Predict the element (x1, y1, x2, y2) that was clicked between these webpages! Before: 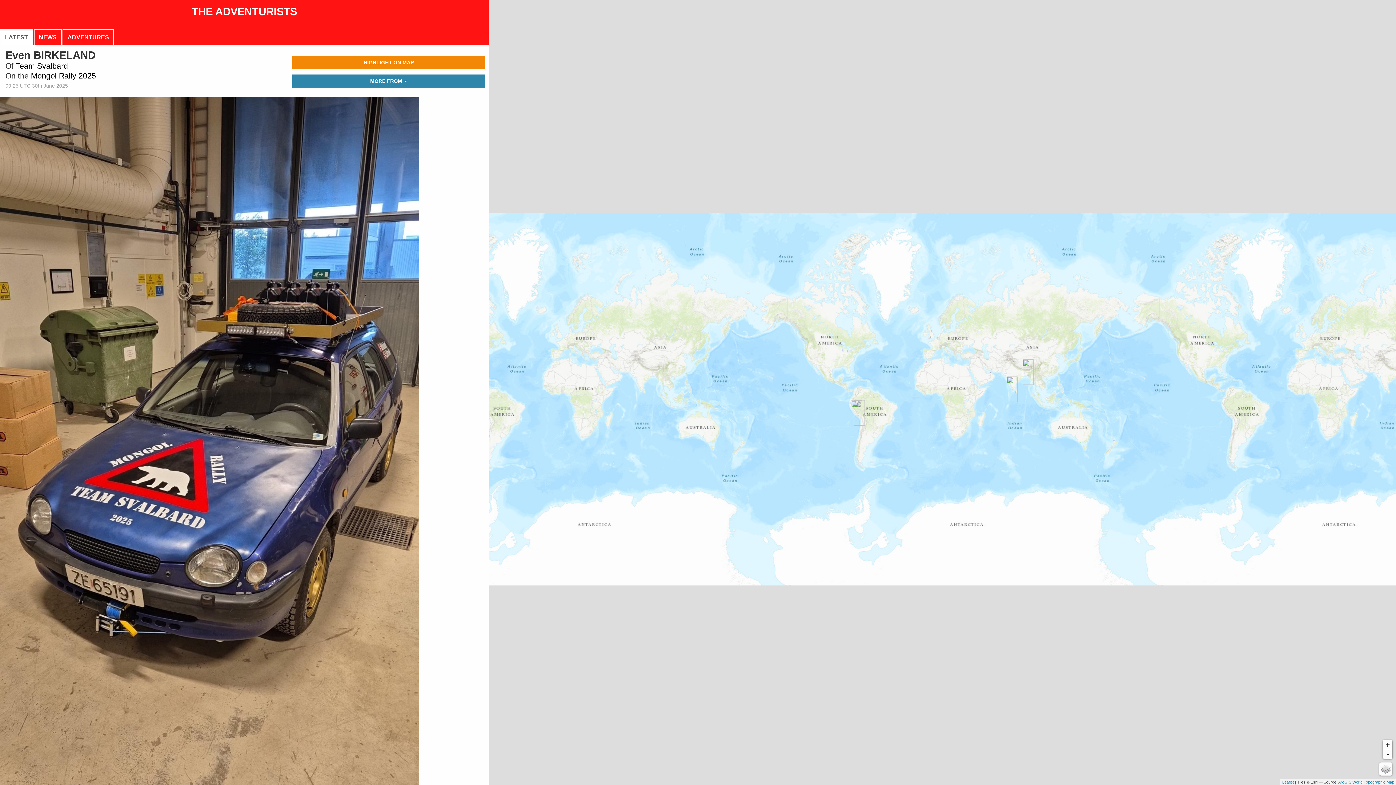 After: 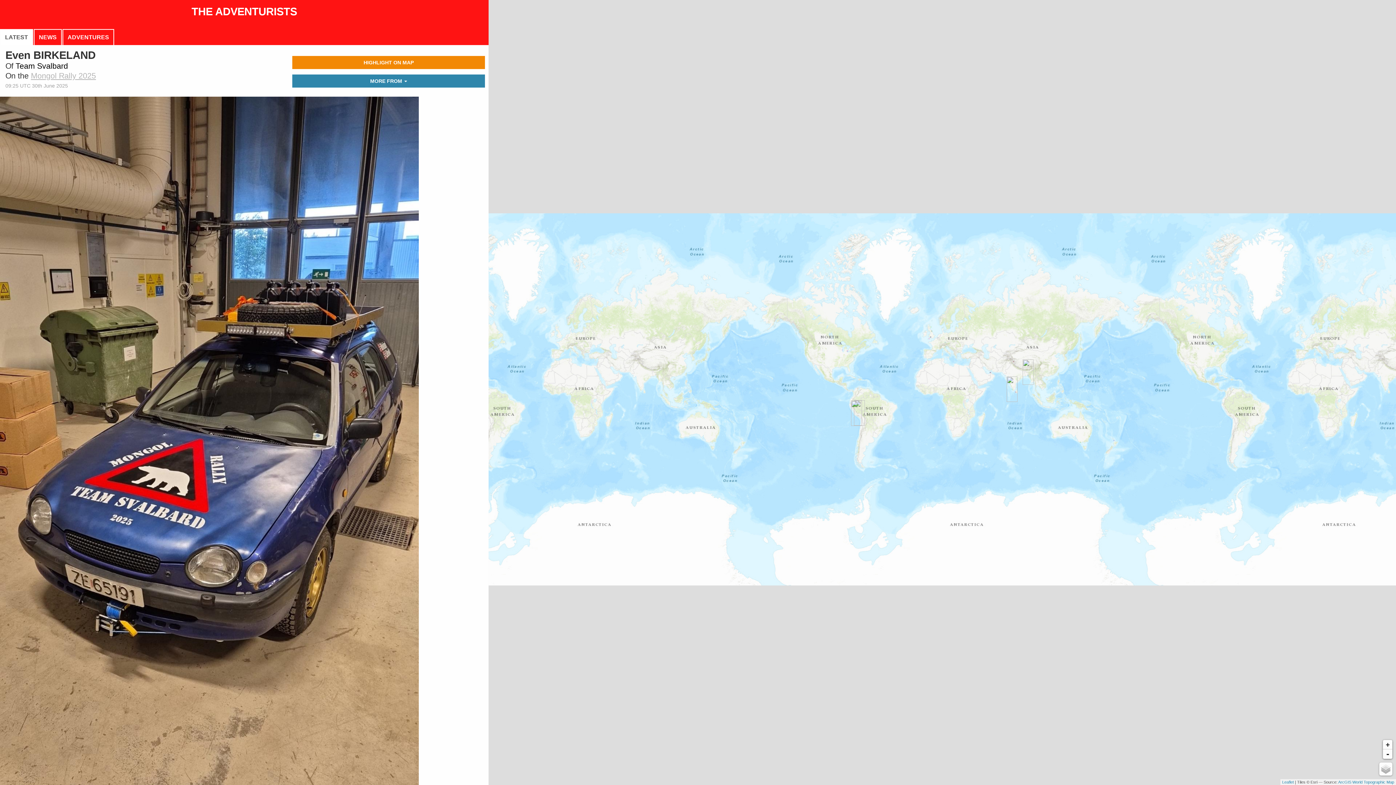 Action: bbox: (30, 71, 96, 80) label: Mongol Rally 2025